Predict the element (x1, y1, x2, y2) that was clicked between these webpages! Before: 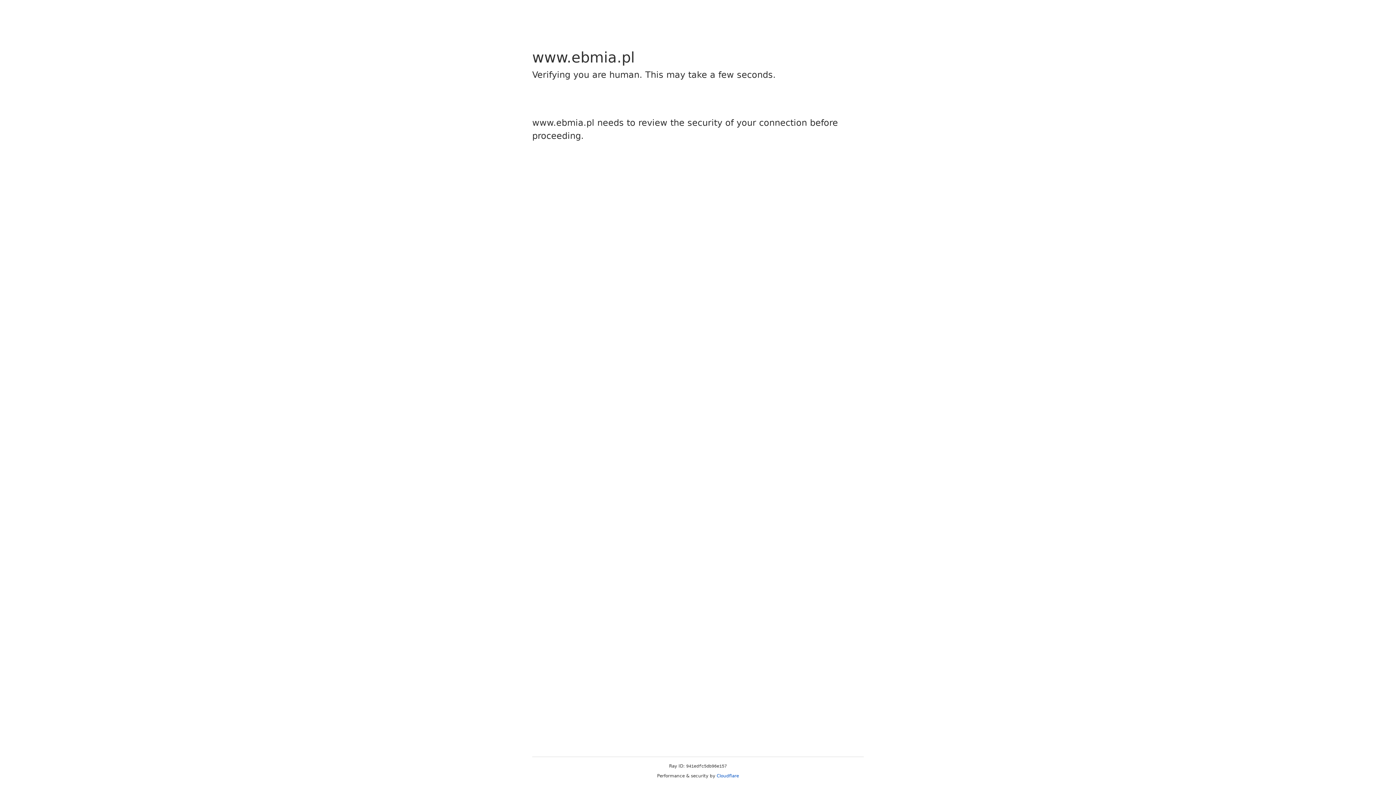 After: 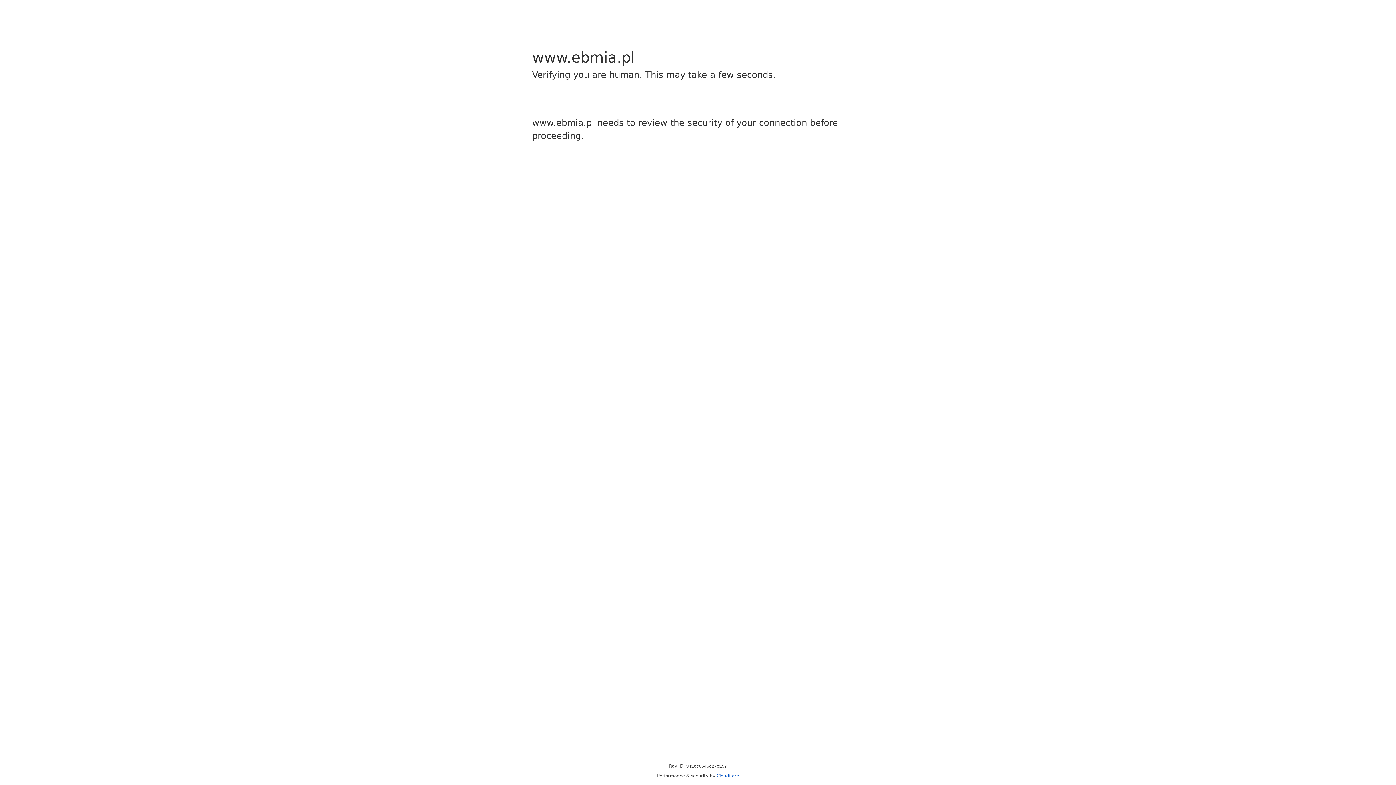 Action: bbox: (716, 773, 739, 778) label: Cloudflare